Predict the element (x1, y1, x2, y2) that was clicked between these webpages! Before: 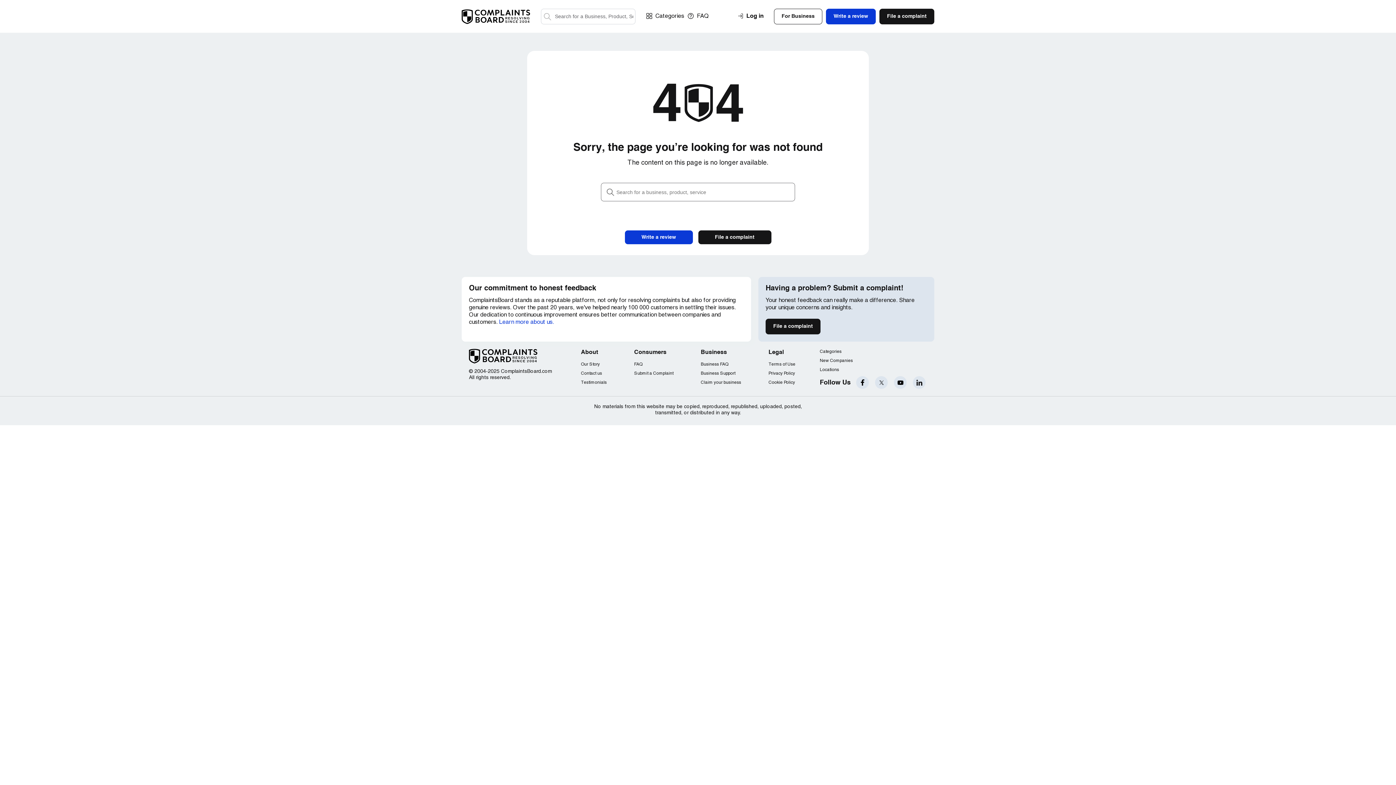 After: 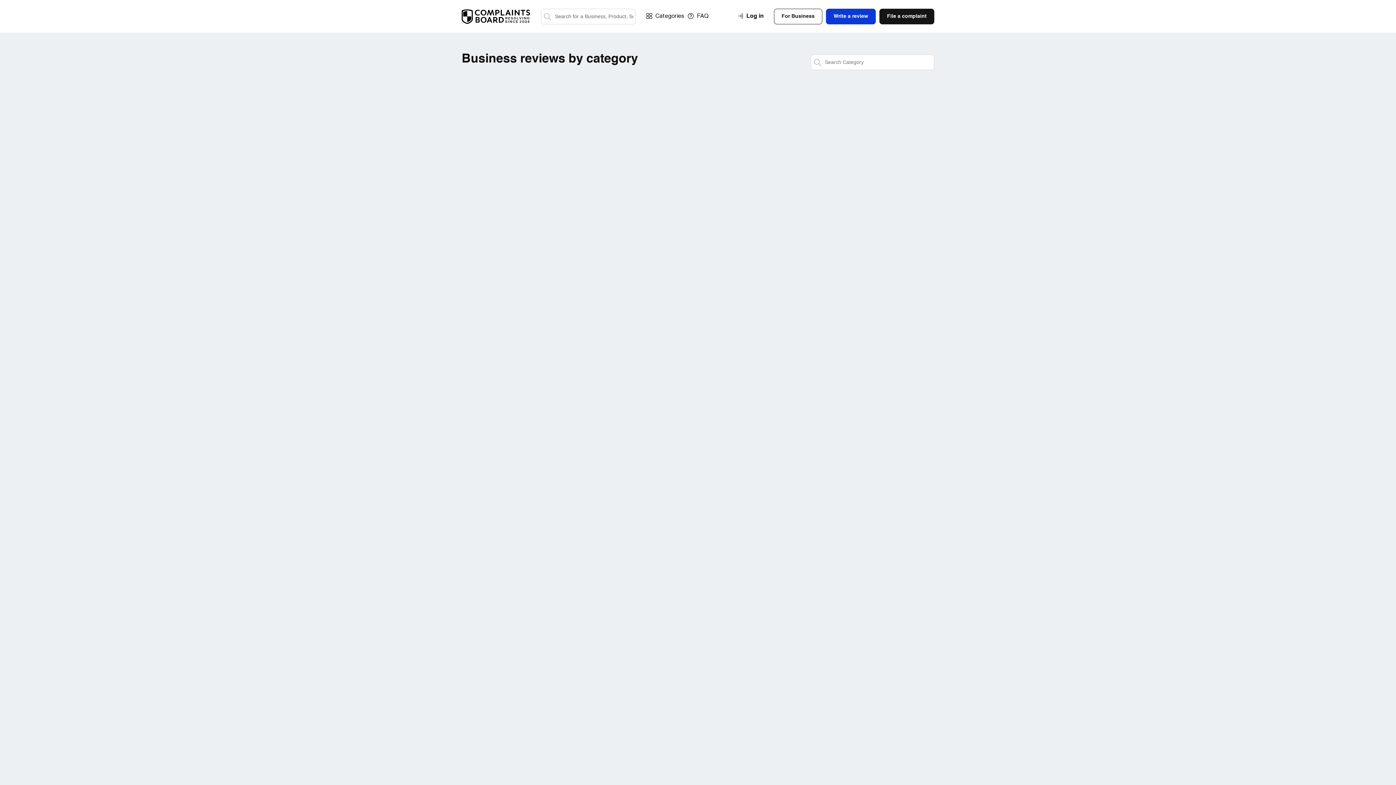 Action: bbox: (646, 9, 684, 23) label: Categories